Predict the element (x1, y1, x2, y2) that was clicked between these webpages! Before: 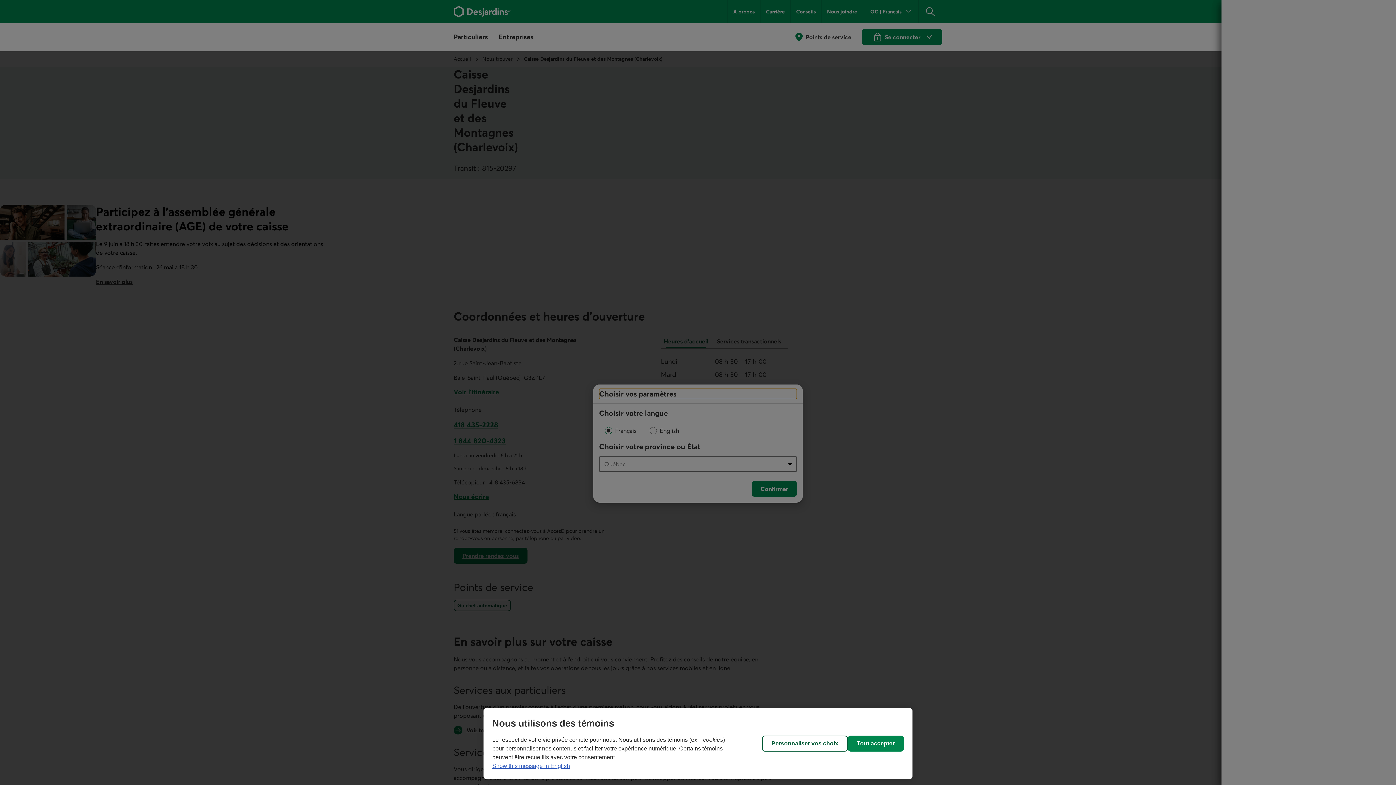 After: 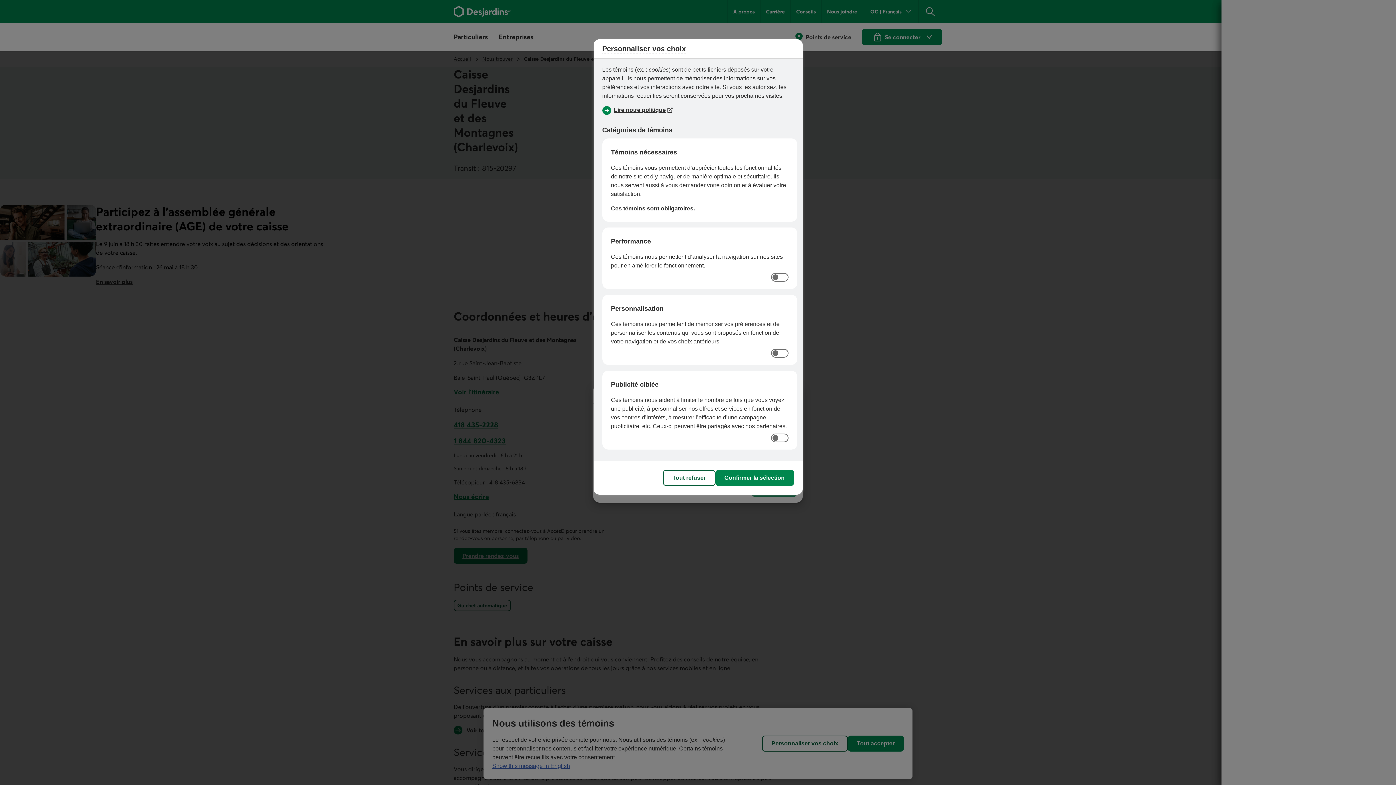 Action: bbox: (762, 736, 848, 752) label: Personnaliser vos choix